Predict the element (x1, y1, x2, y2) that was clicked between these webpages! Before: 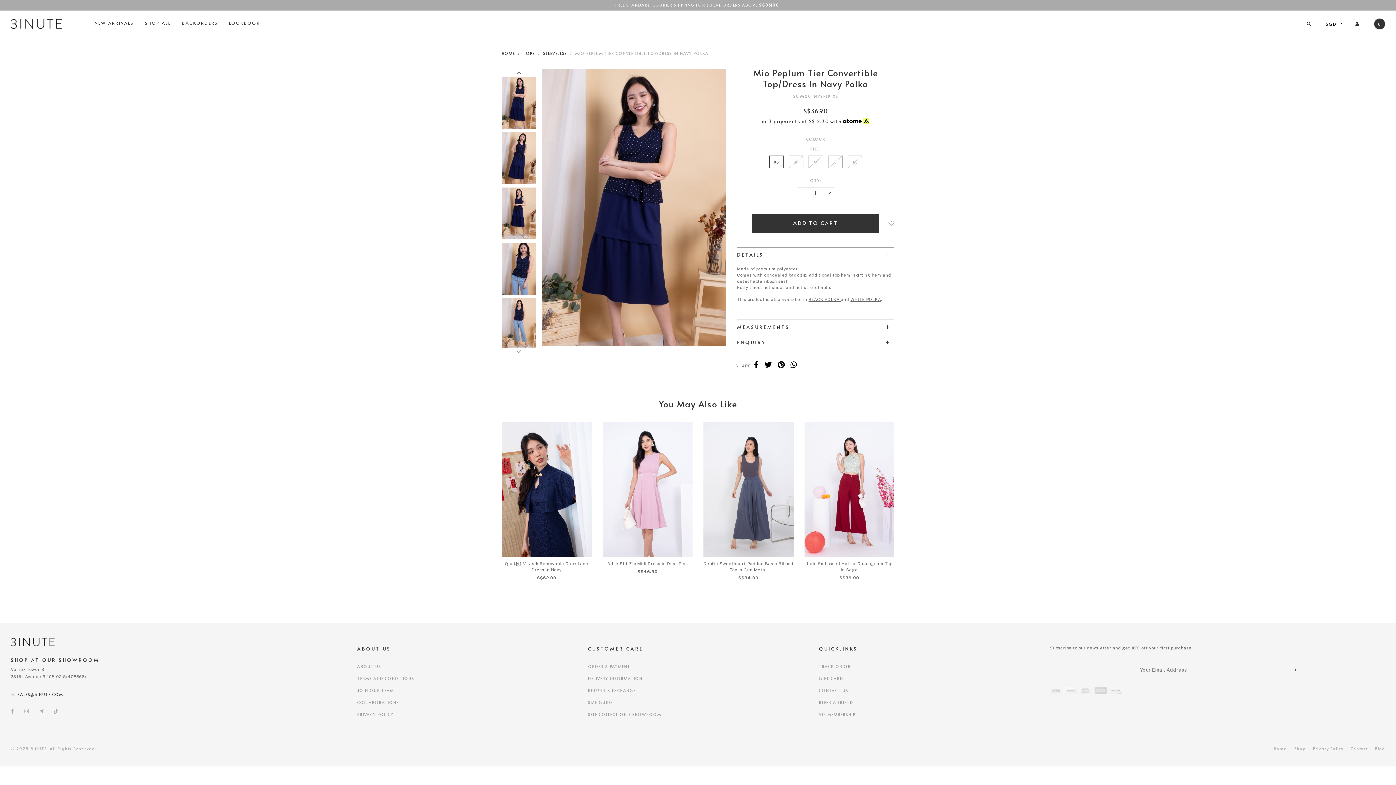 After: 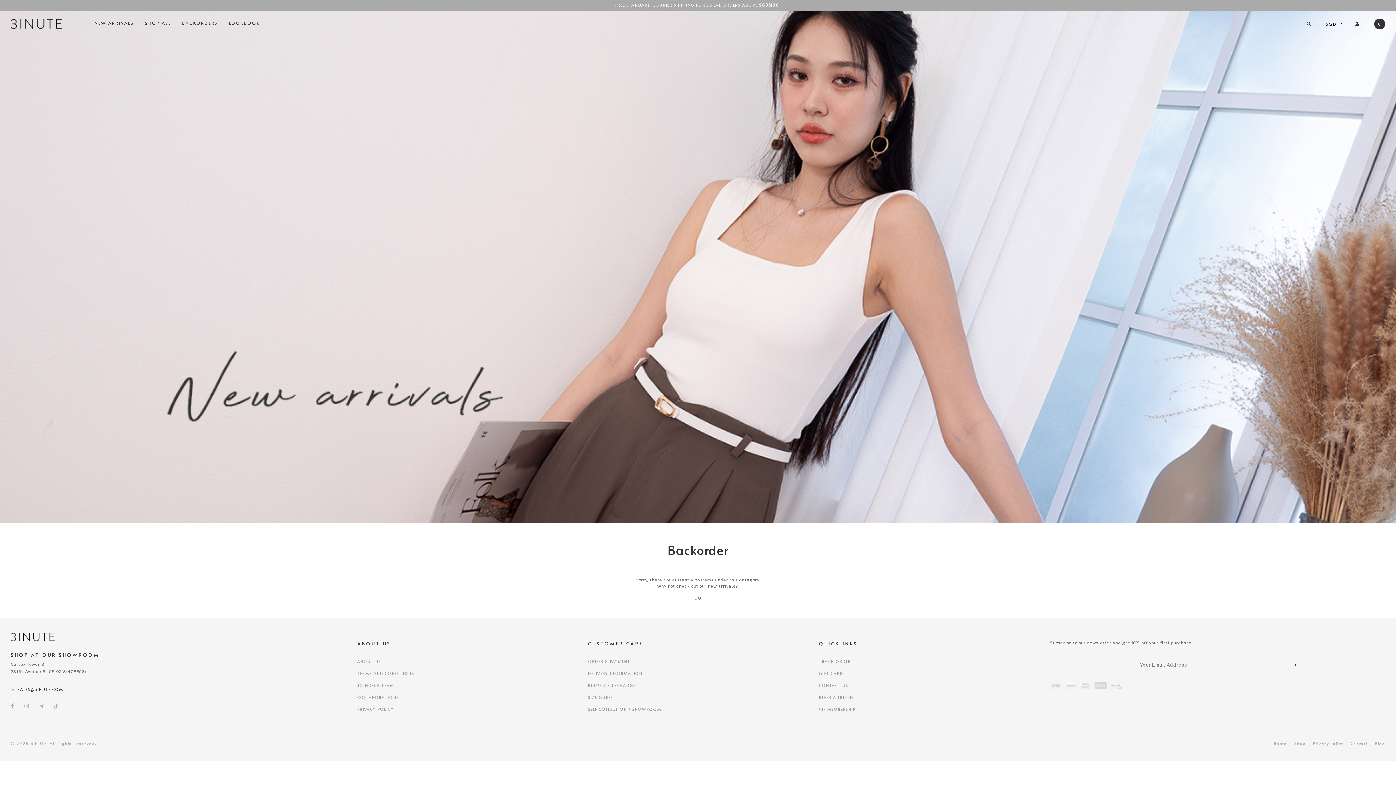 Action: bbox: (181, 10, 218, 35) label: BACKORDERS